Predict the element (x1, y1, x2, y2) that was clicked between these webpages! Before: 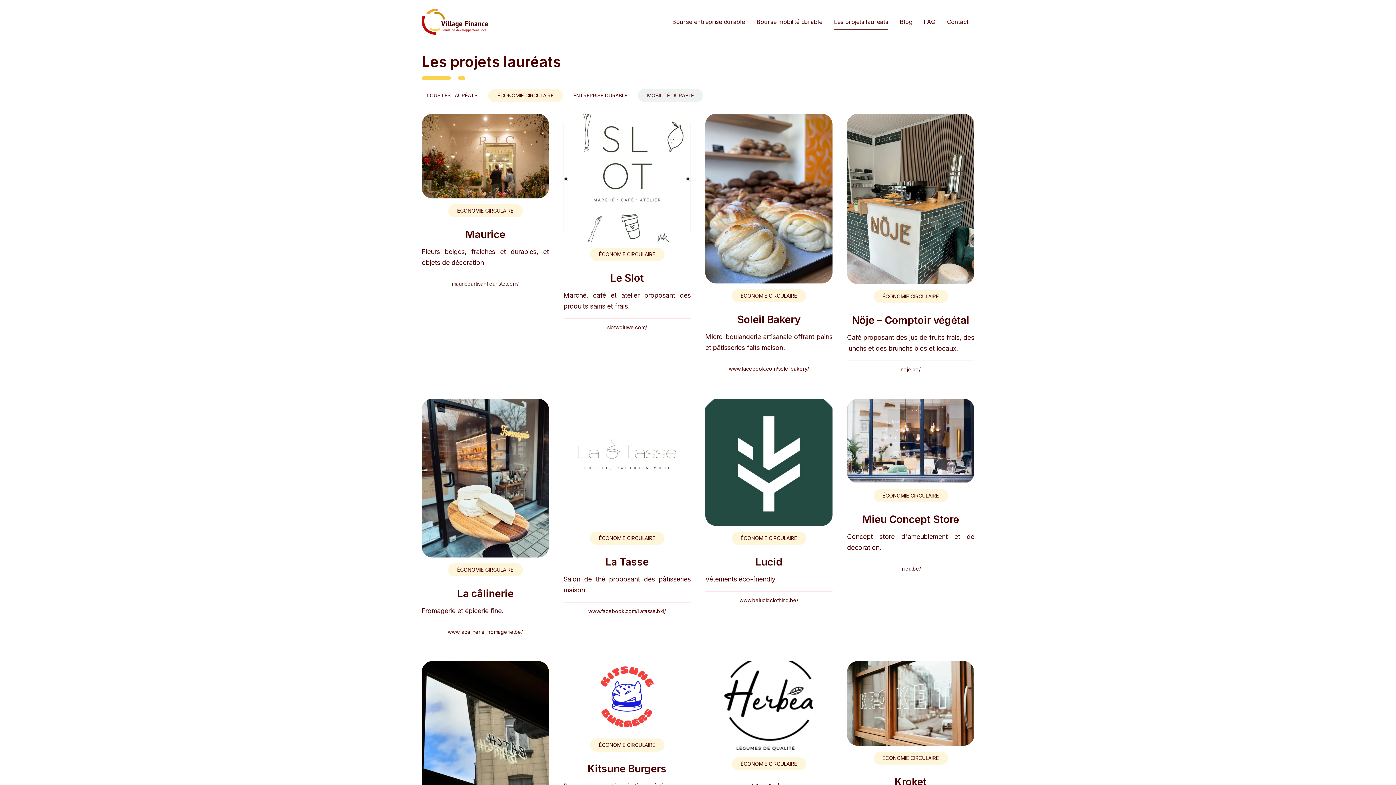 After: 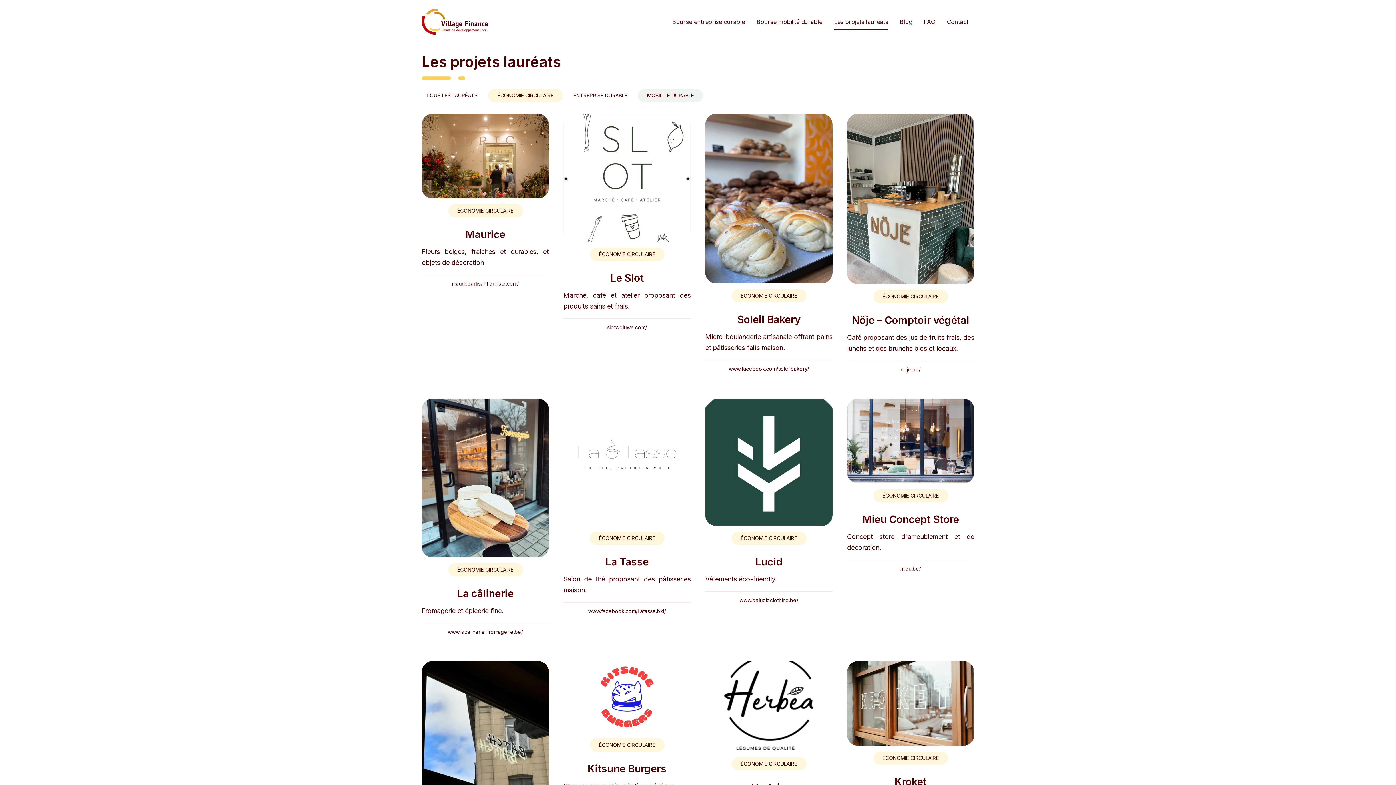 Action: bbox: (426, 92, 477, 100) label: TOUS LES LAURÉATS